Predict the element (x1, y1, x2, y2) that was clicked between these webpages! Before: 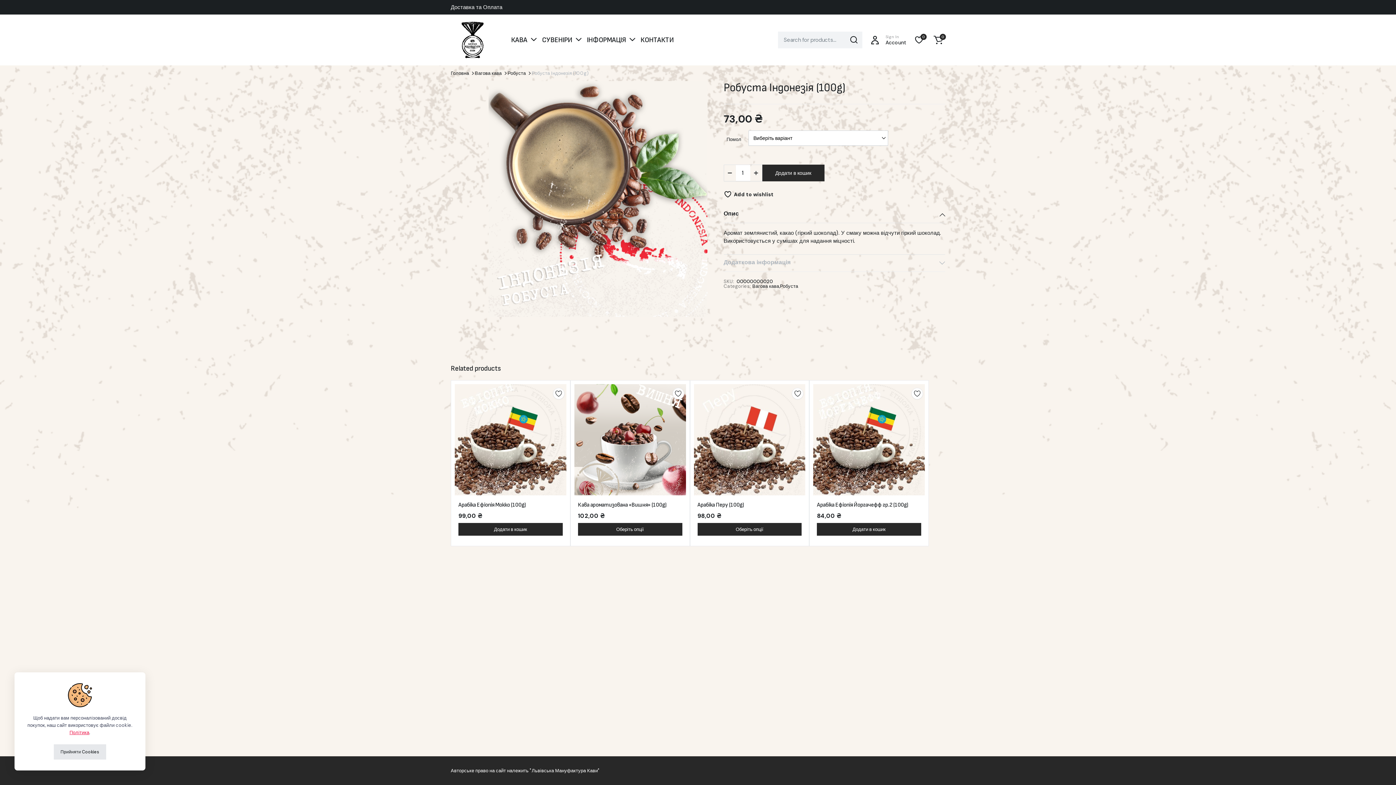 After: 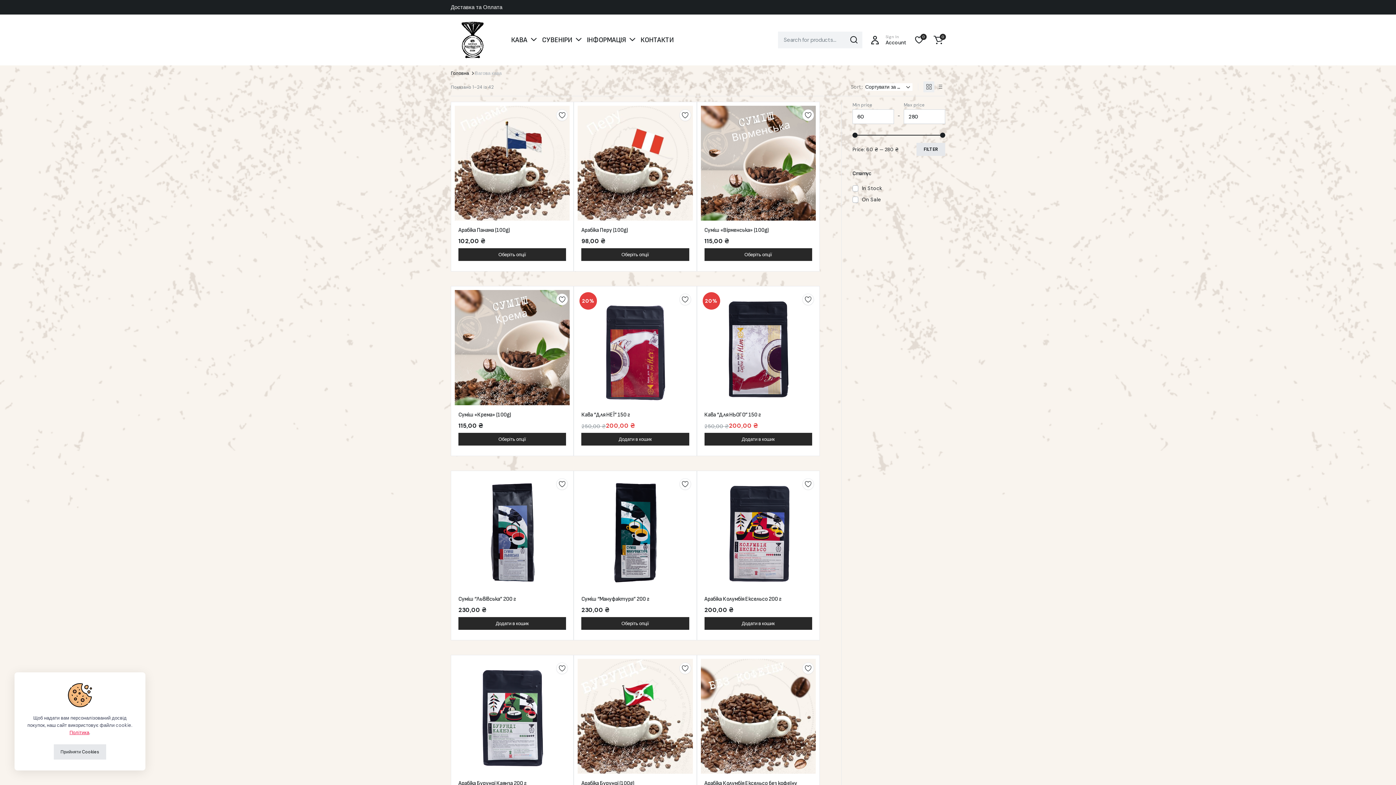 Action: bbox: (475, 70, 501, 75) label: Вагова кава